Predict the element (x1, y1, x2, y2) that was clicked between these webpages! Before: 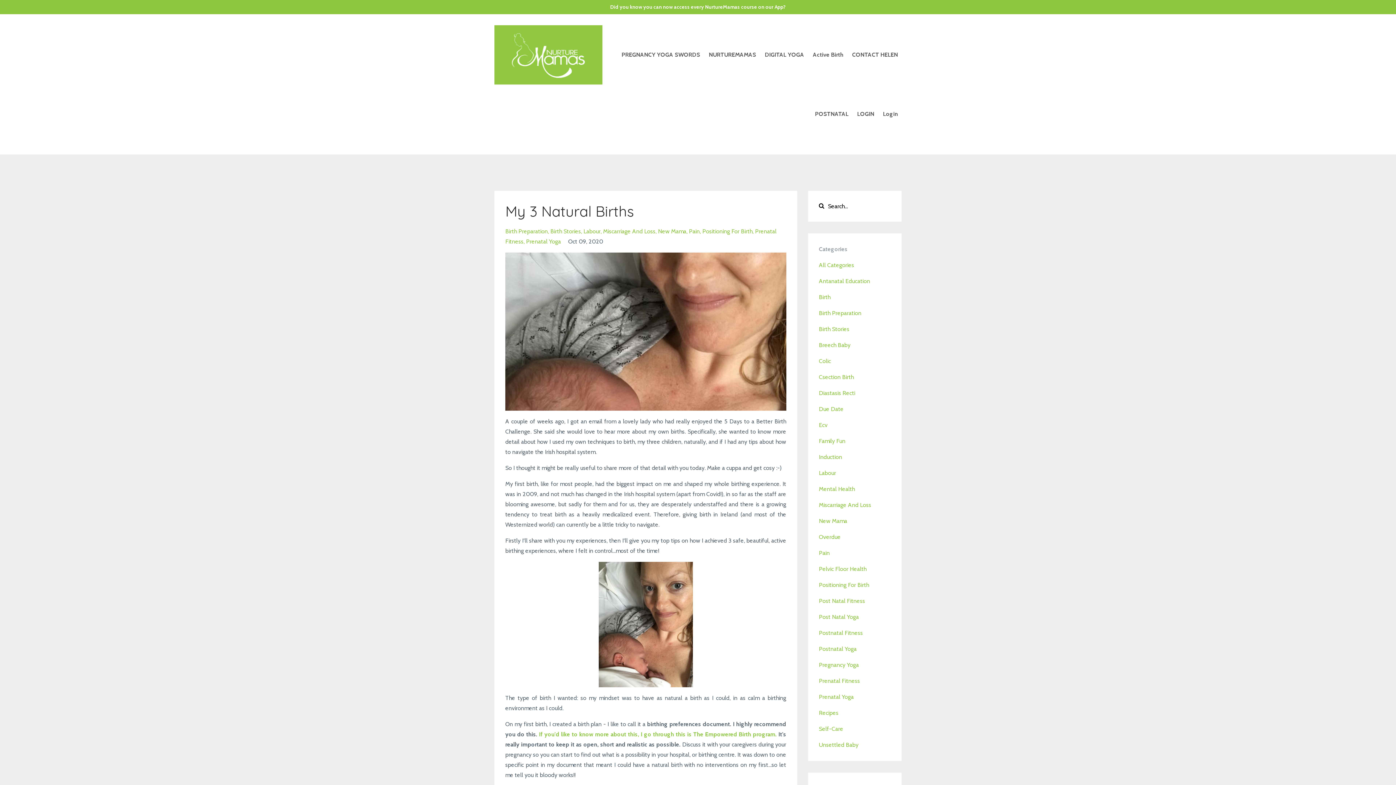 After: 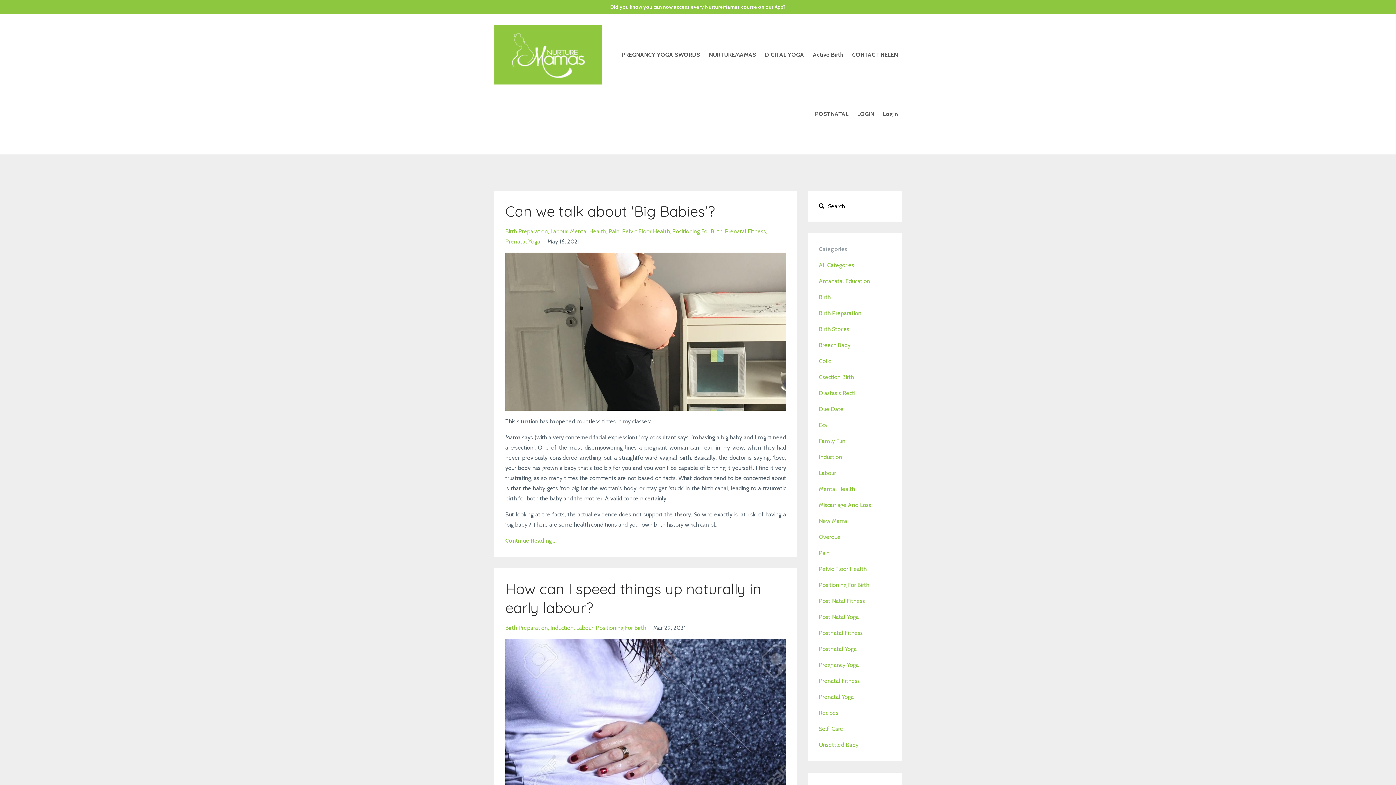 Action: label: Labour bbox: (819, 469, 836, 476)